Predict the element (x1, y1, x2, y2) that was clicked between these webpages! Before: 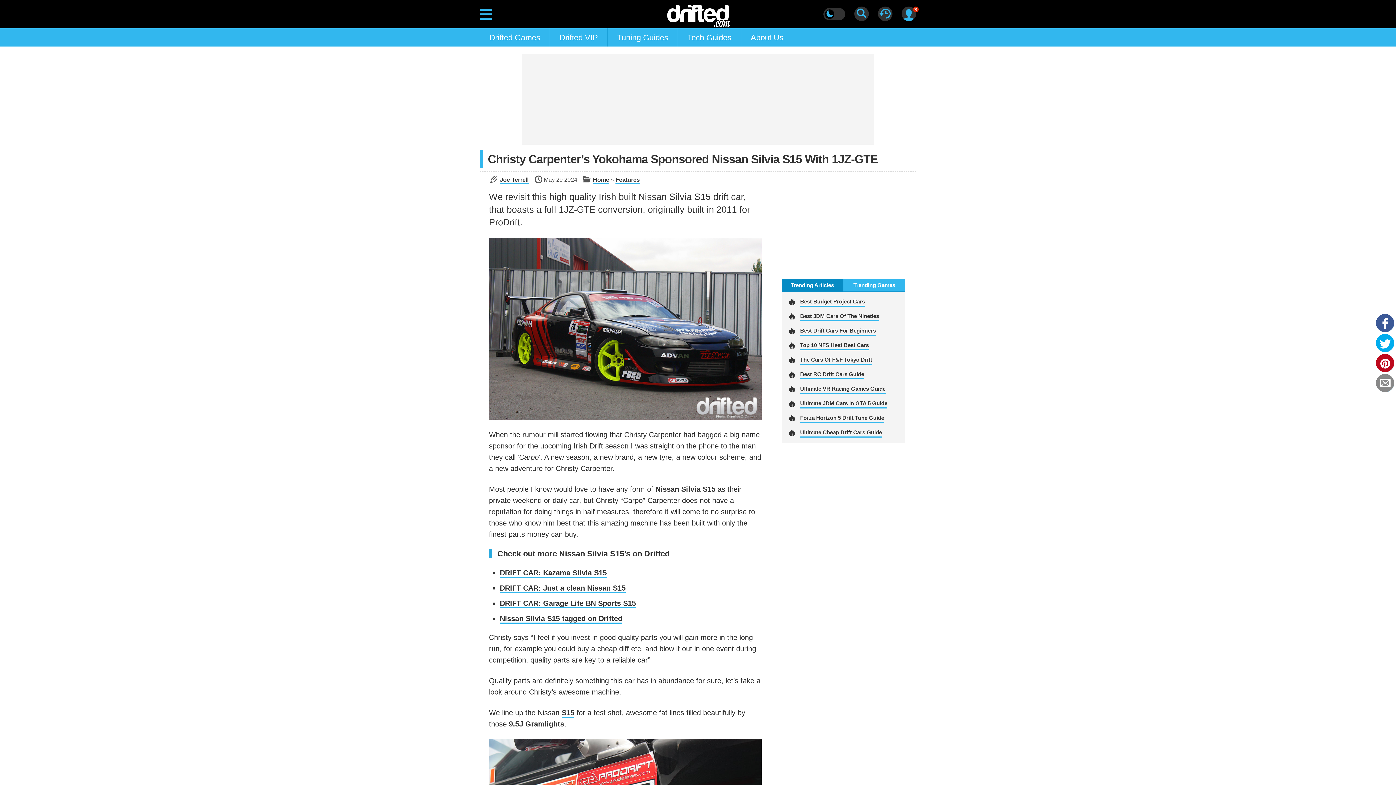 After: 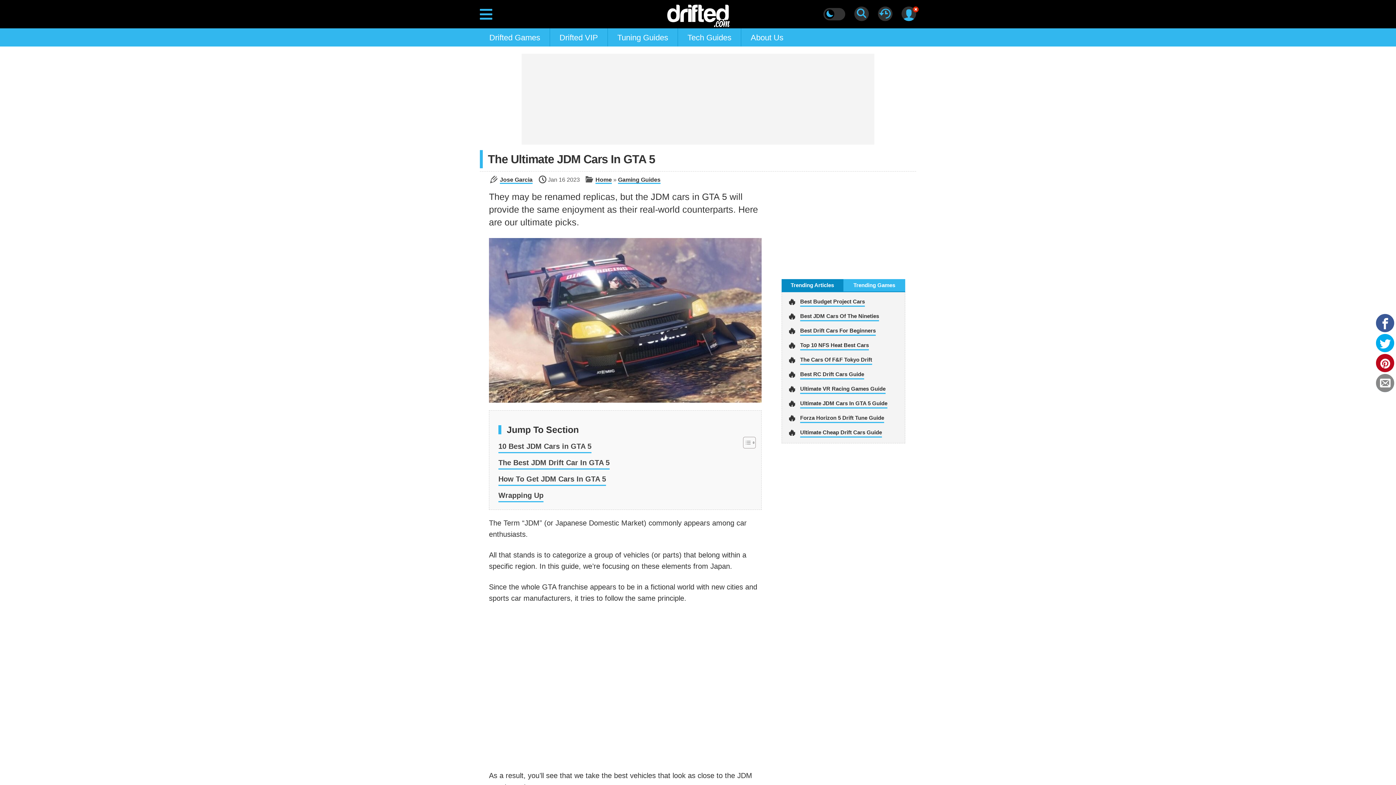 Action: label: Ultimate JDM Cars In GTA 5 Guide bbox: (800, 399, 887, 408)